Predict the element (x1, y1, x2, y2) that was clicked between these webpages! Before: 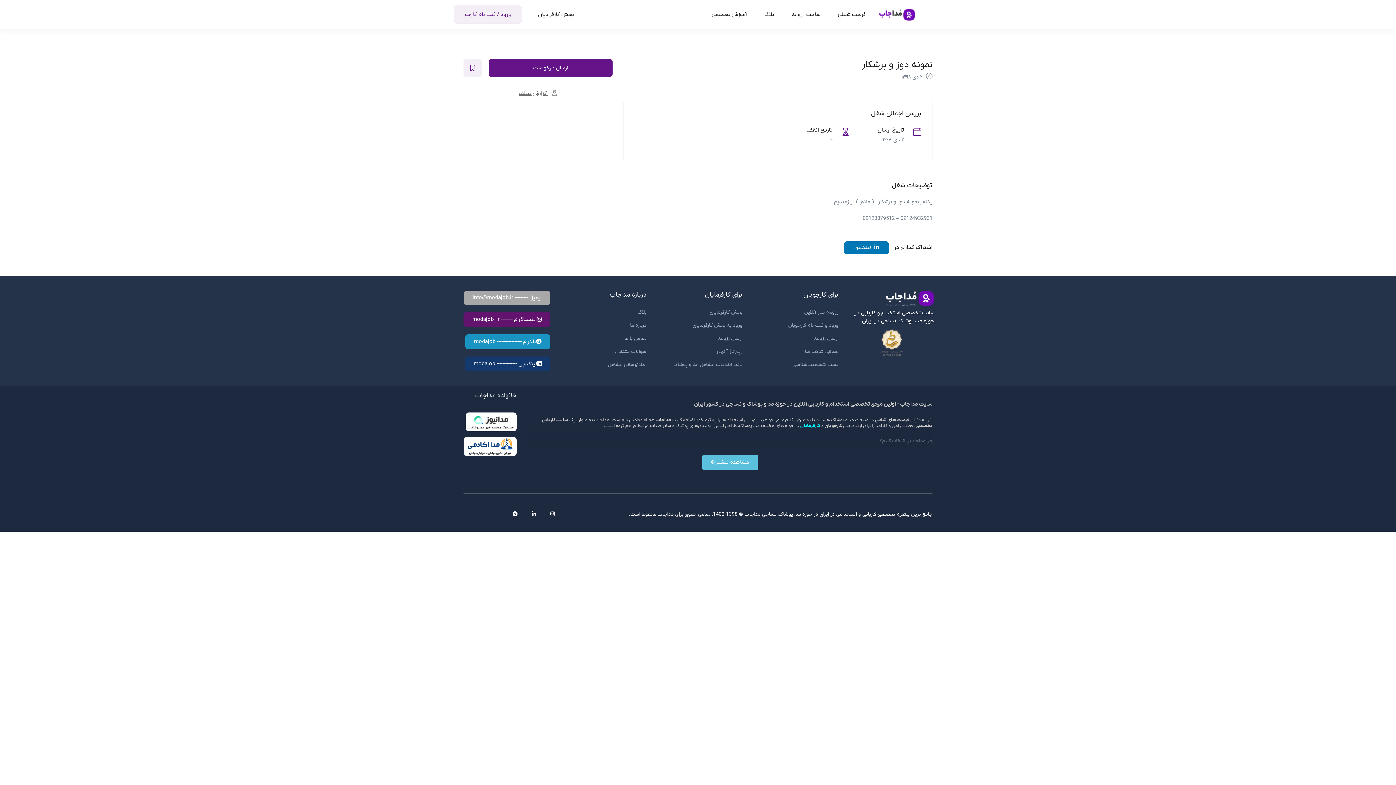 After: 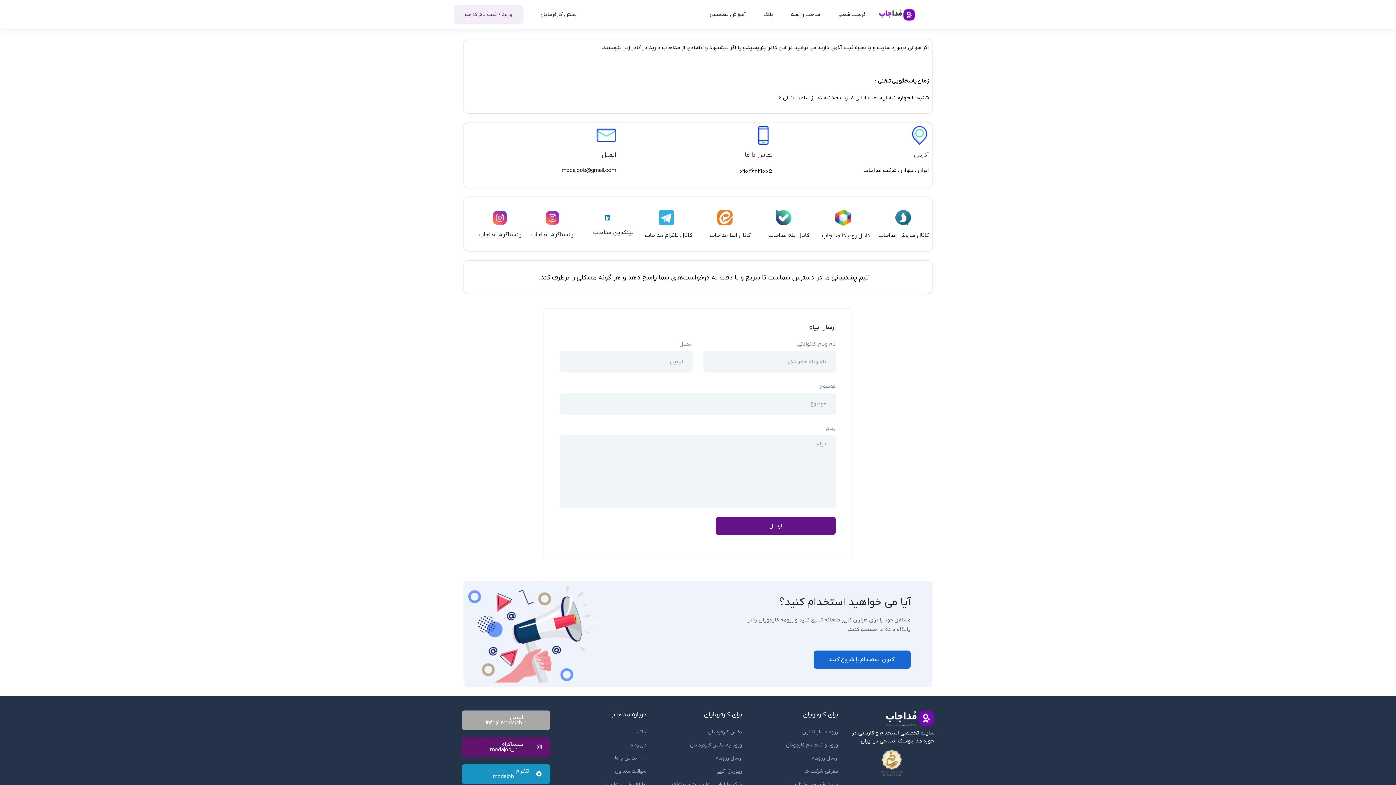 Action: bbox: (624, 334, 646, 343) label: تماس با ما